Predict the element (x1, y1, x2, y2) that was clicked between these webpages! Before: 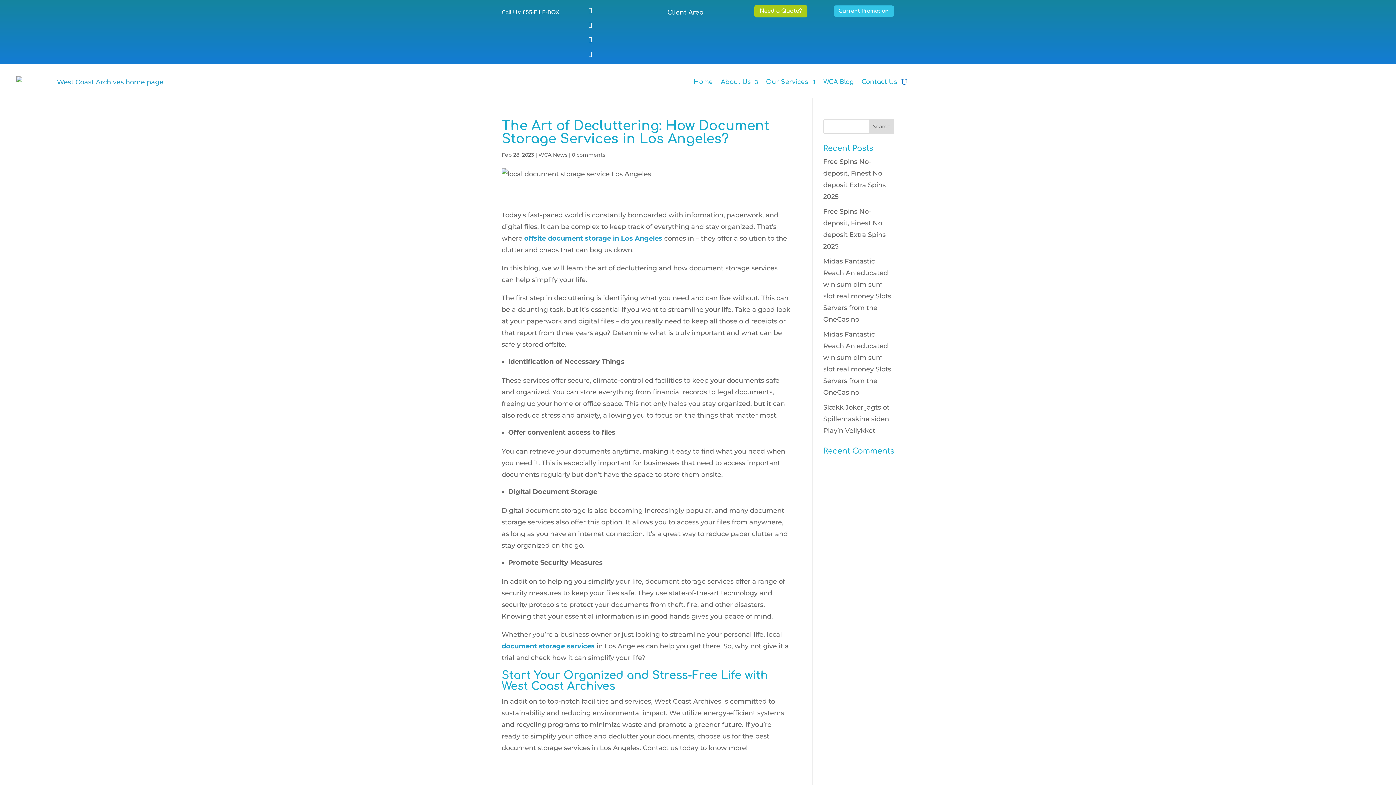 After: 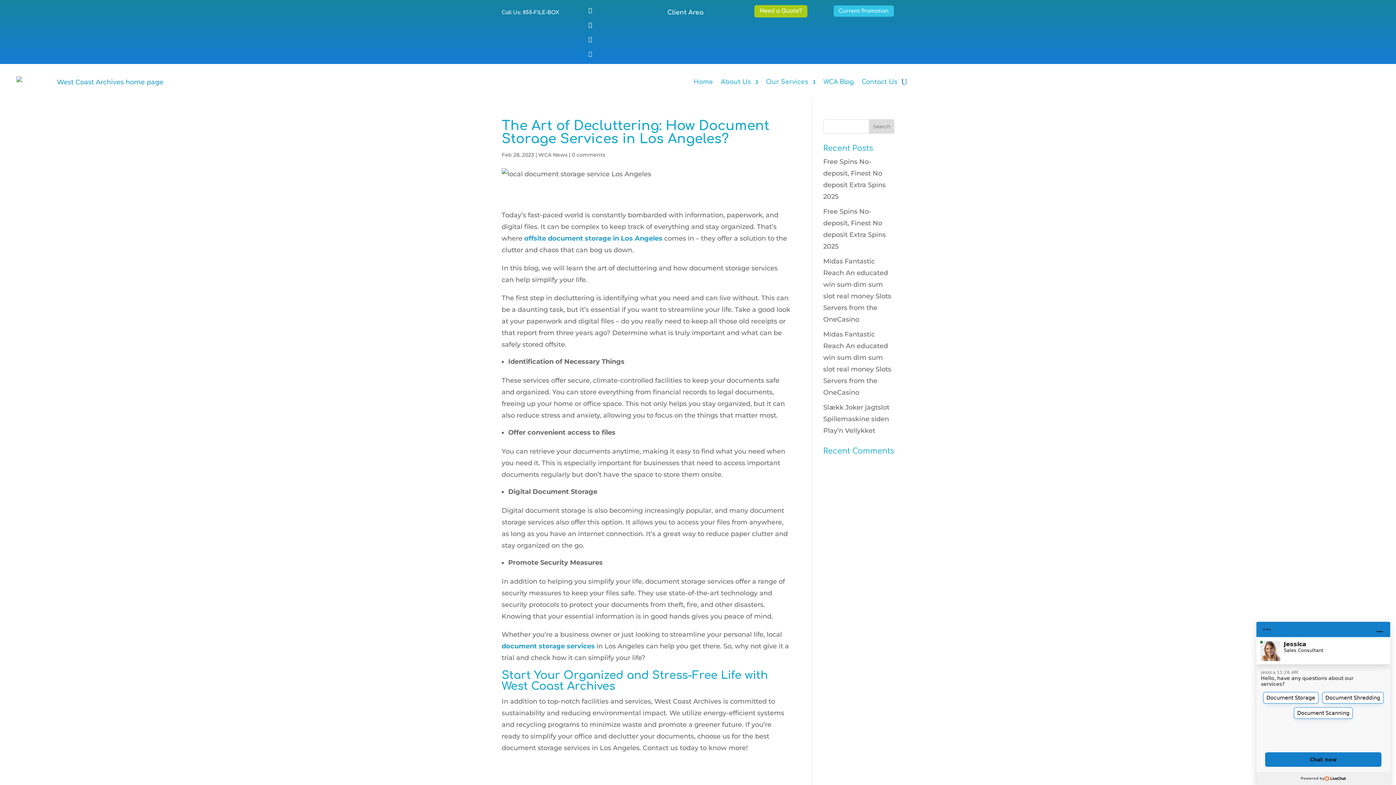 Action: label: Follow bbox: (584, 48, 596, 60)